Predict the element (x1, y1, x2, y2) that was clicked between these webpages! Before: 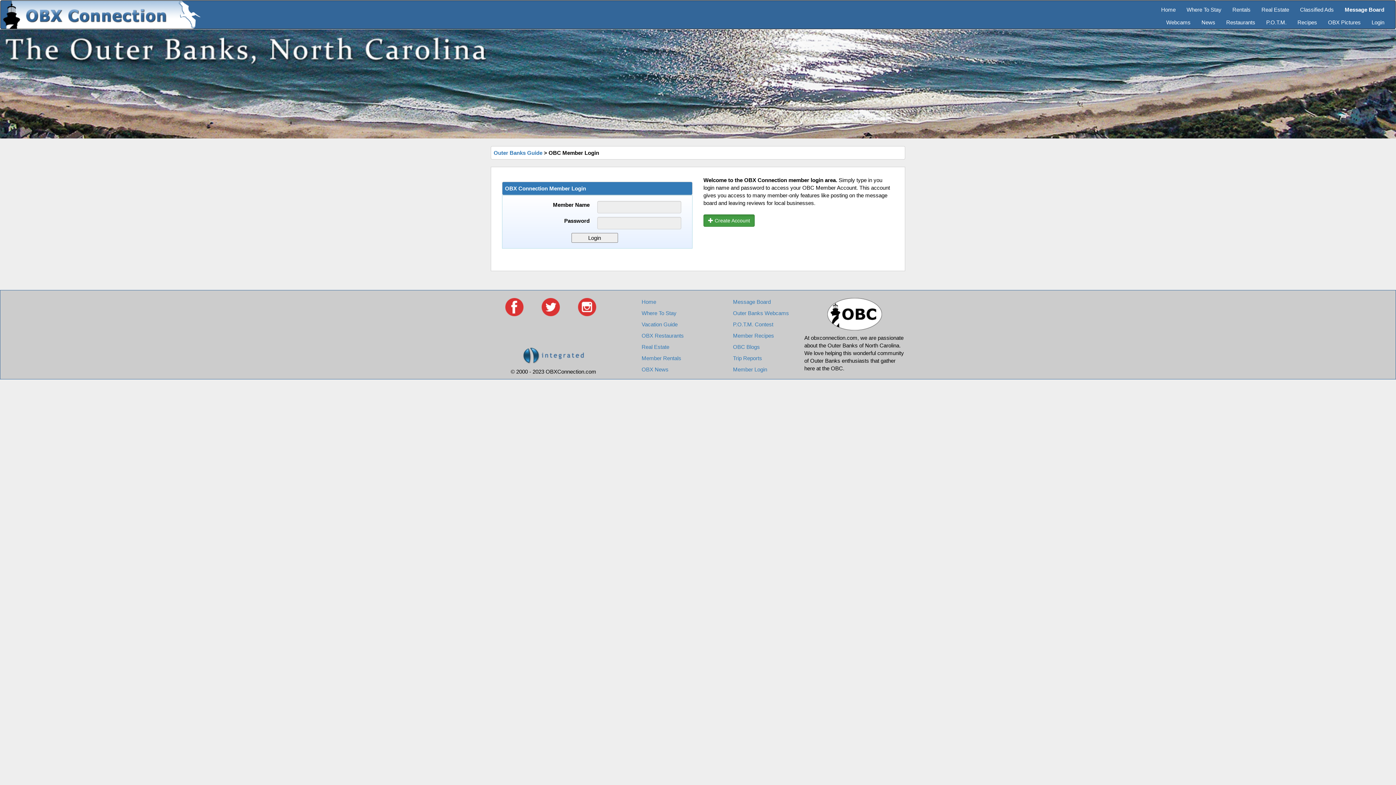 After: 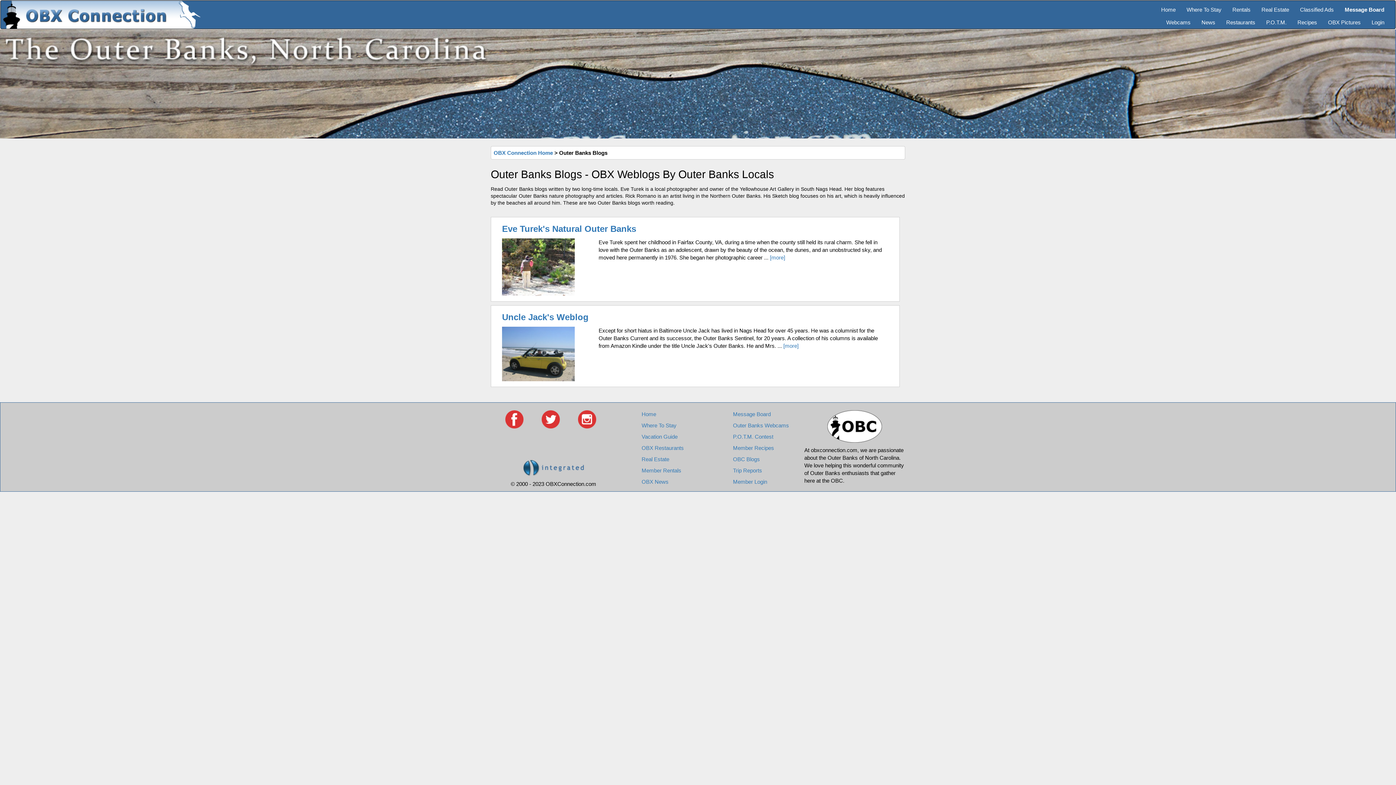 Action: bbox: (733, 344, 760, 350) label: OBC Blogs